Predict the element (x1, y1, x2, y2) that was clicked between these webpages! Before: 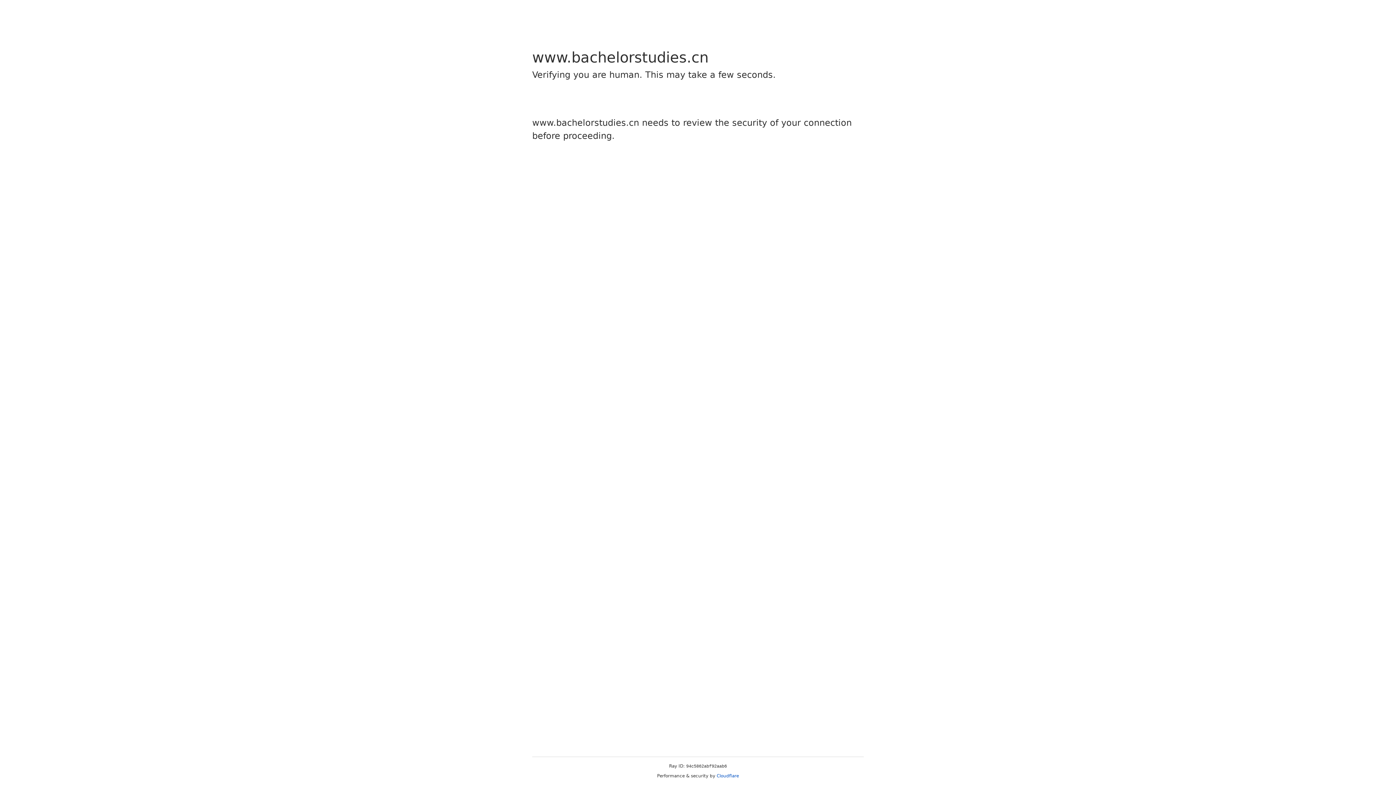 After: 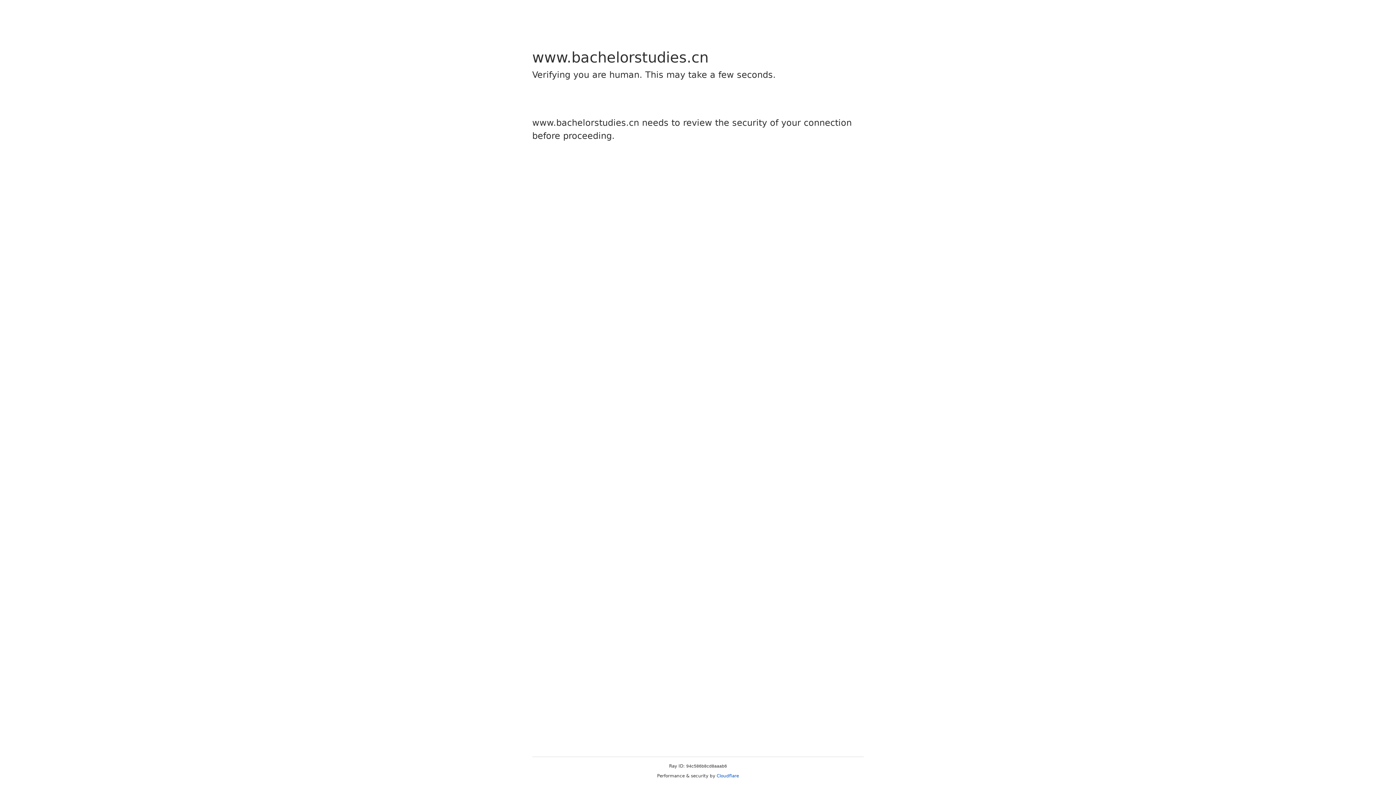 Action: bbox: (716, 773, 739, 778) label: Cloudflare